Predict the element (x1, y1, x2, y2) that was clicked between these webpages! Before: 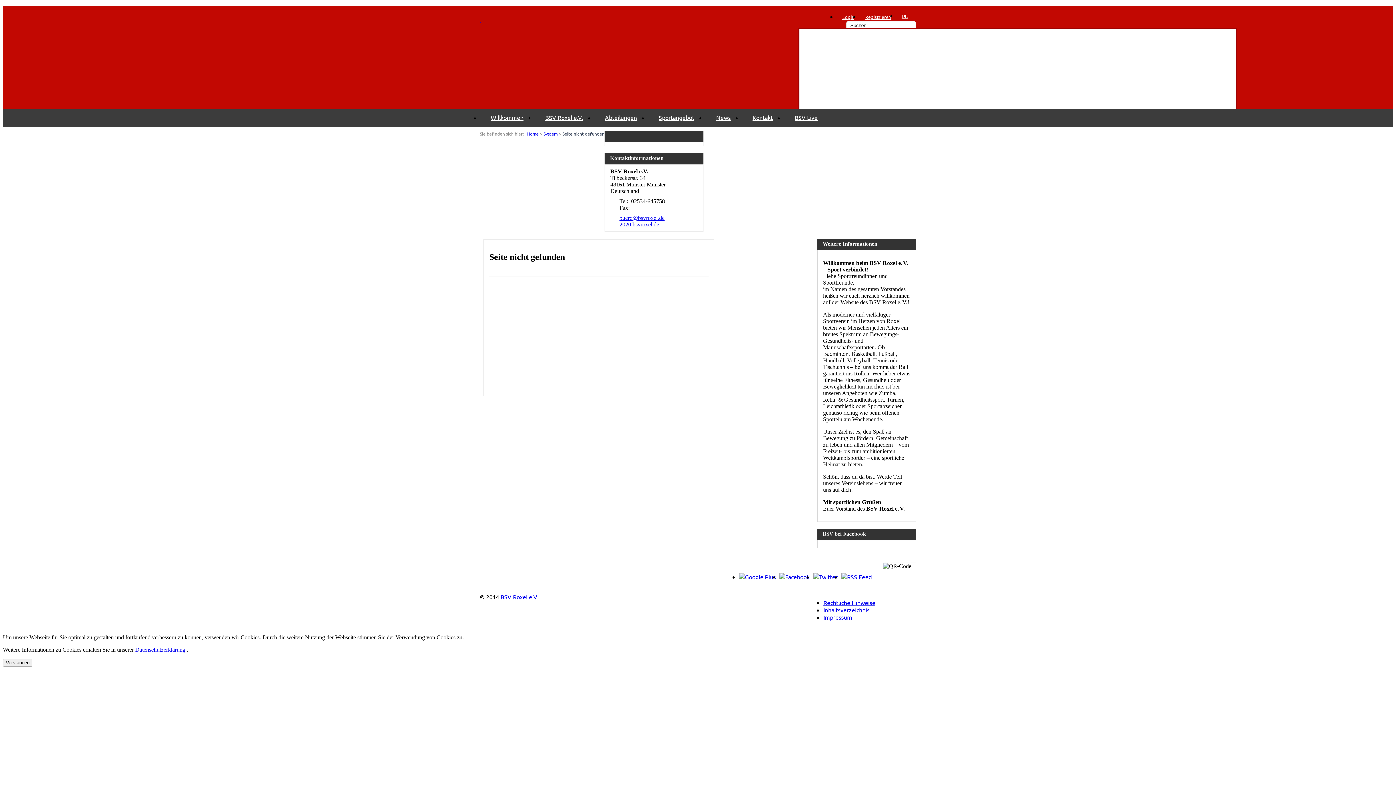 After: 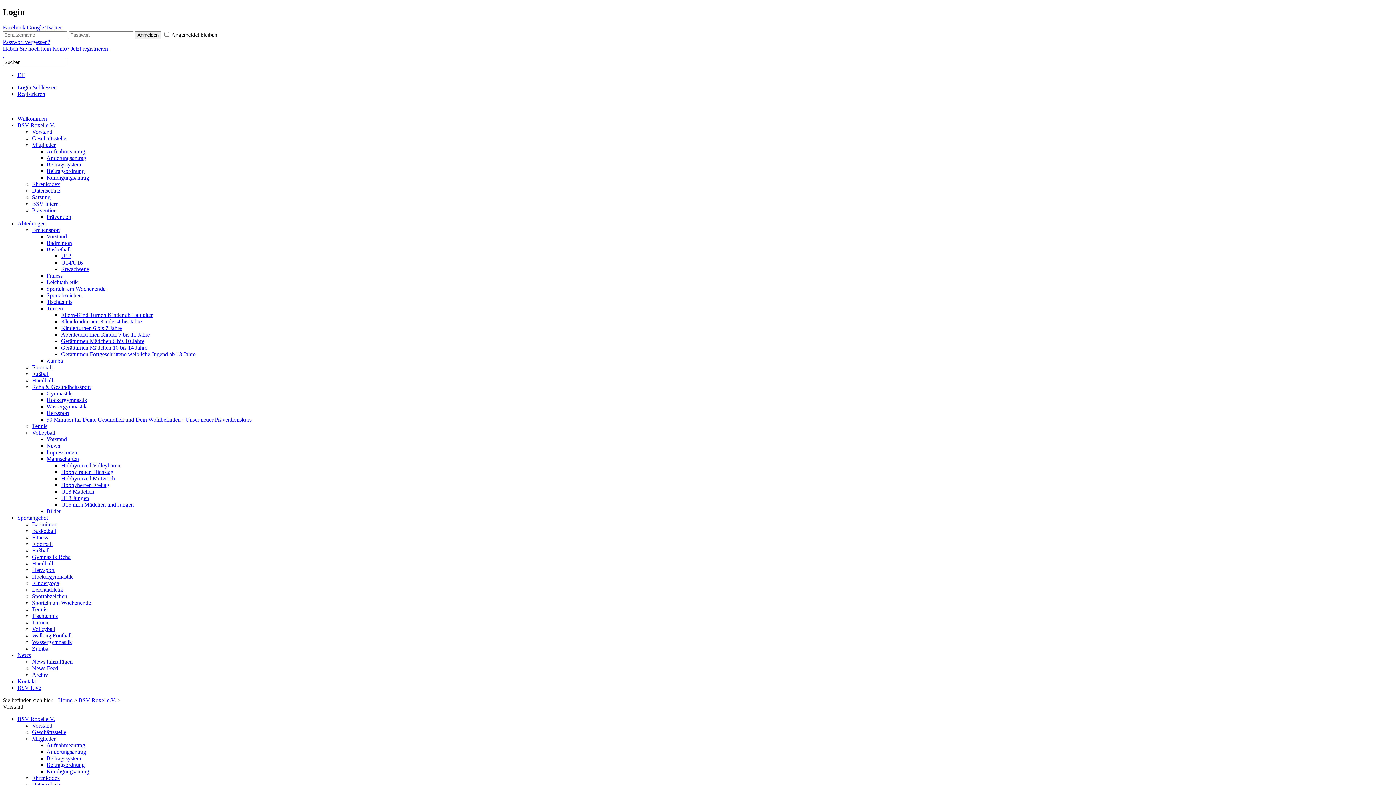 Action: label: BSV Roxel e.V. bbox: (534, 108, 594, 127)